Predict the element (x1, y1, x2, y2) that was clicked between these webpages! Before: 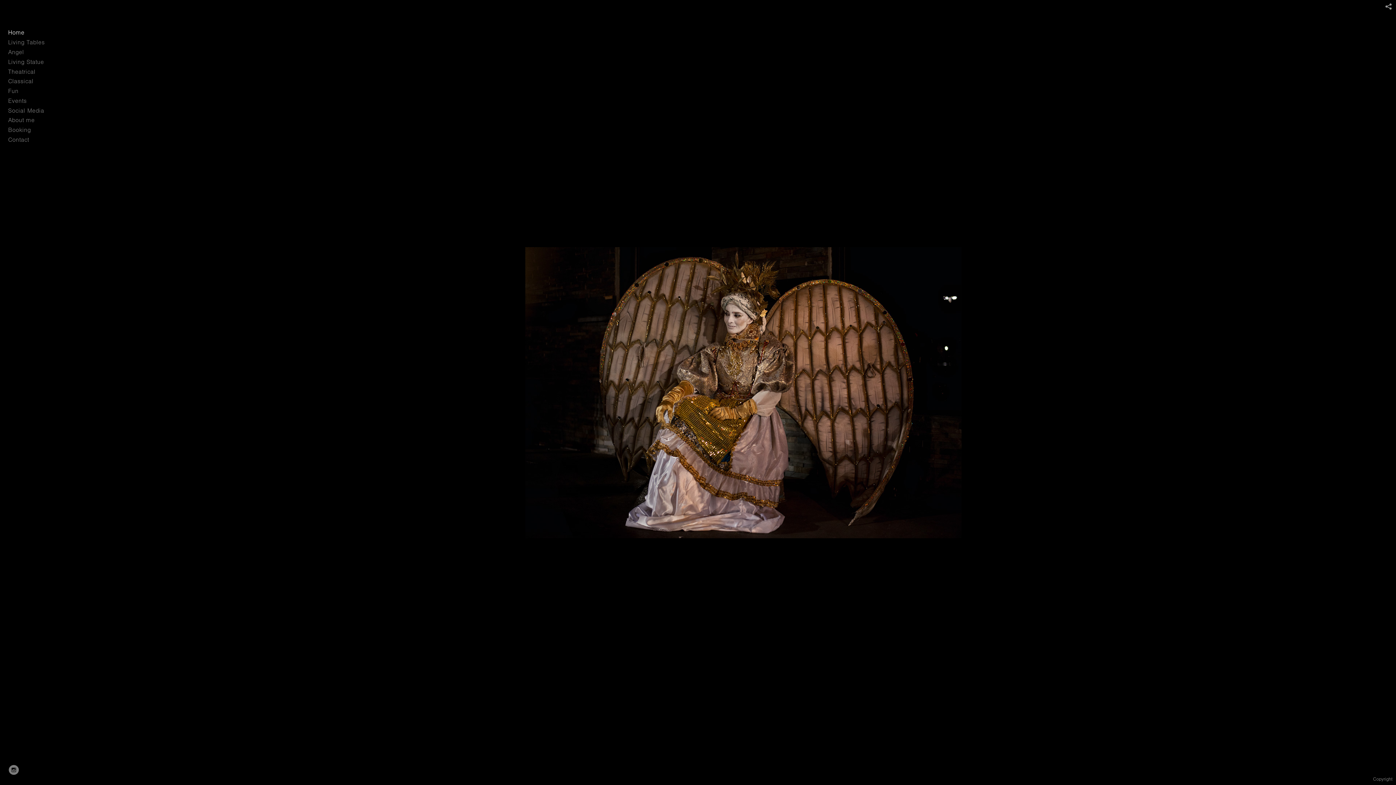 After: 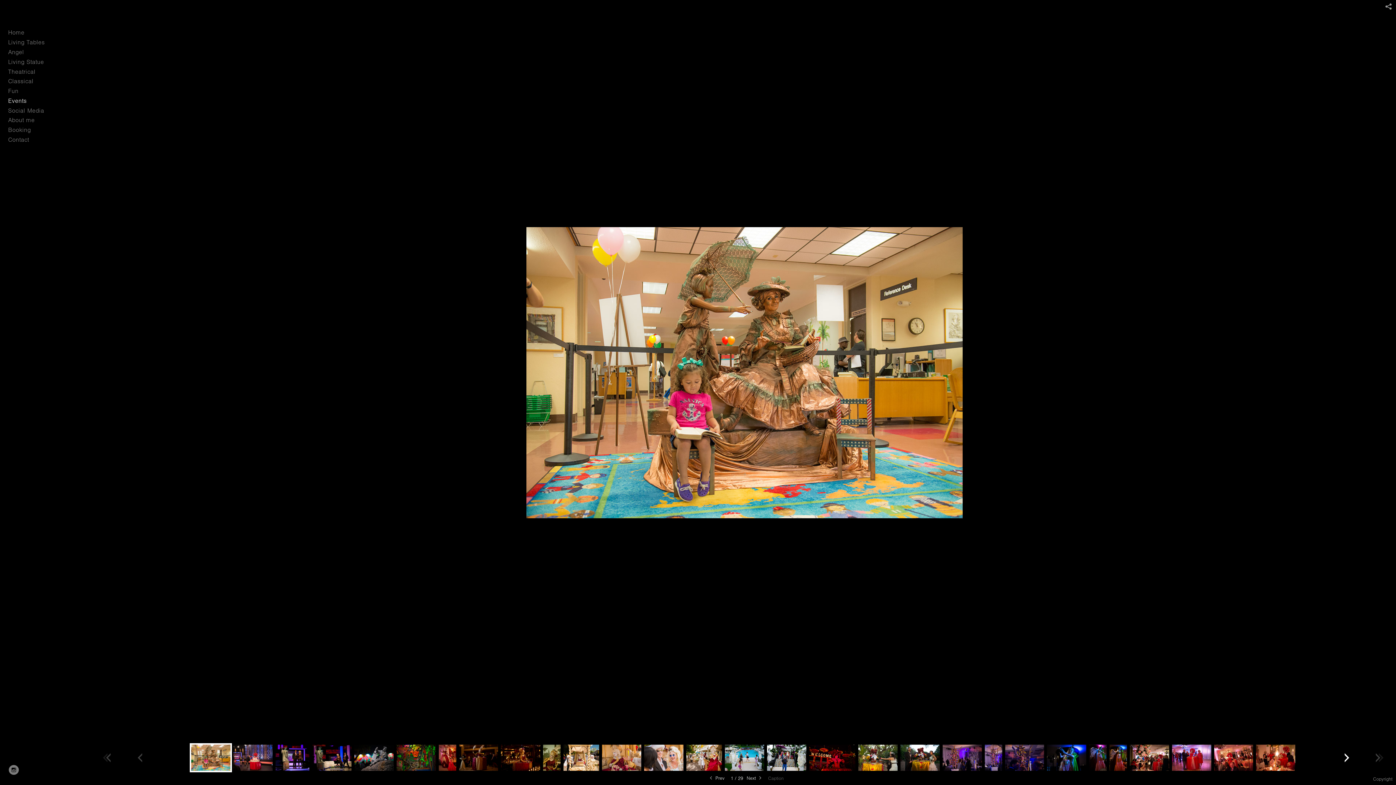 Action: label: Events bbox: (5, 96, 85, 105)